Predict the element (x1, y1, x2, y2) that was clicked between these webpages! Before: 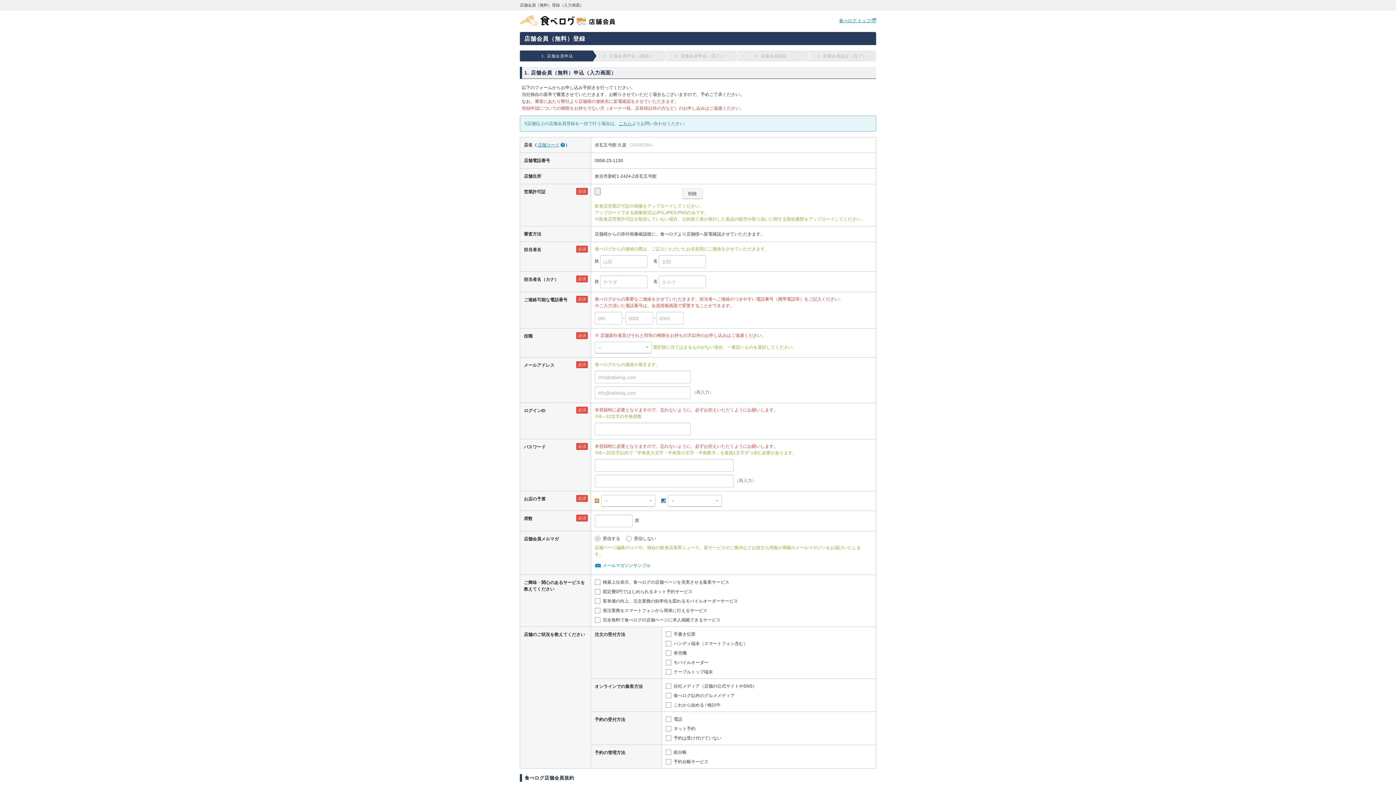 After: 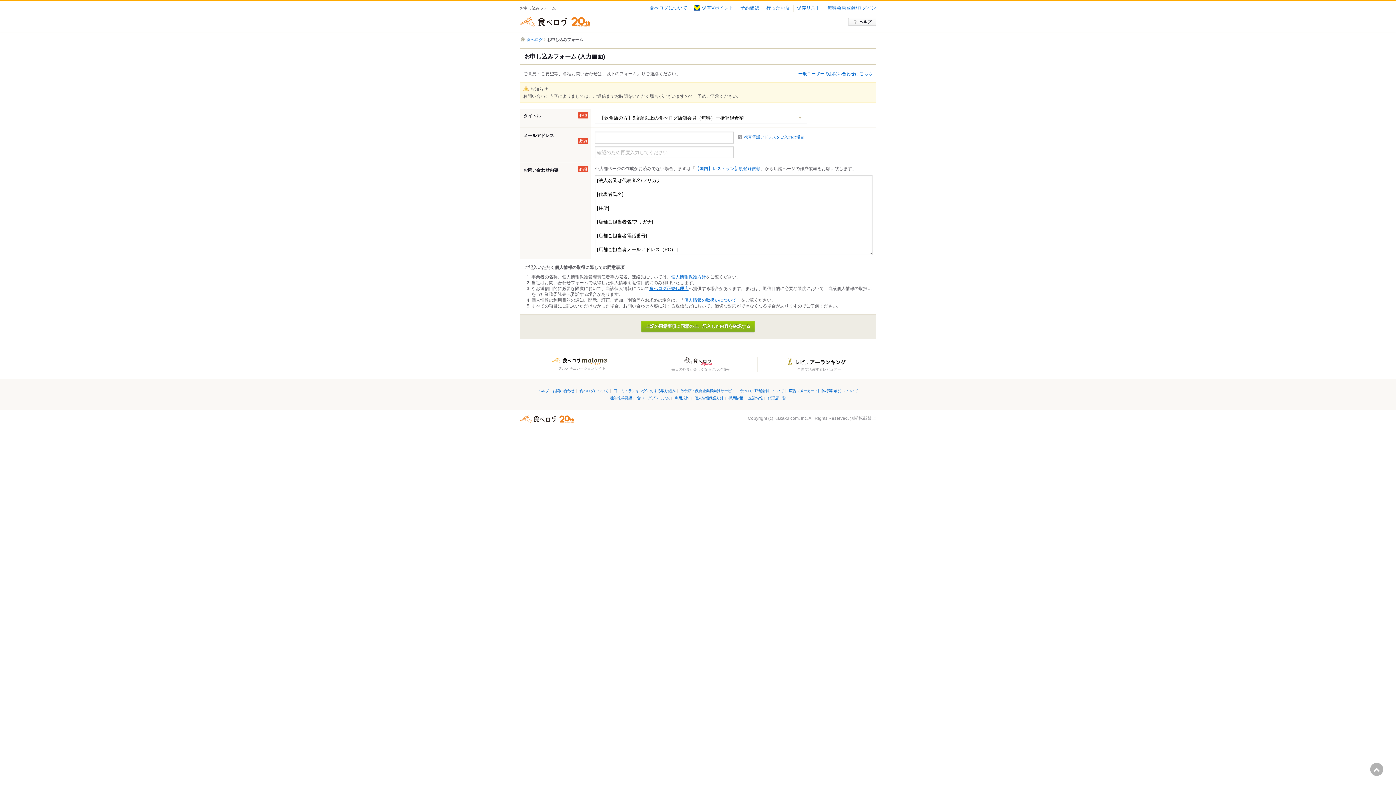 Action: bbox: (618, 121, 632, 126) label: こちら